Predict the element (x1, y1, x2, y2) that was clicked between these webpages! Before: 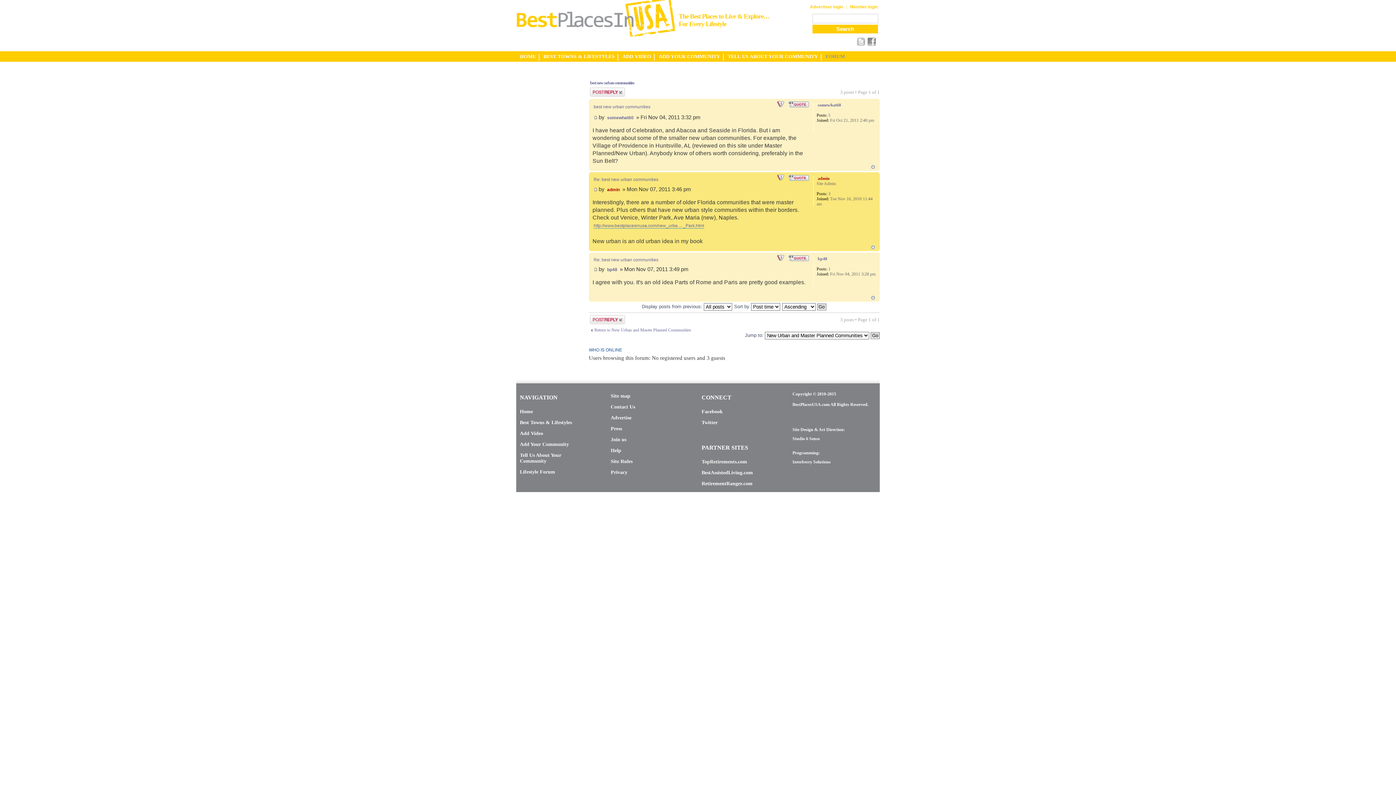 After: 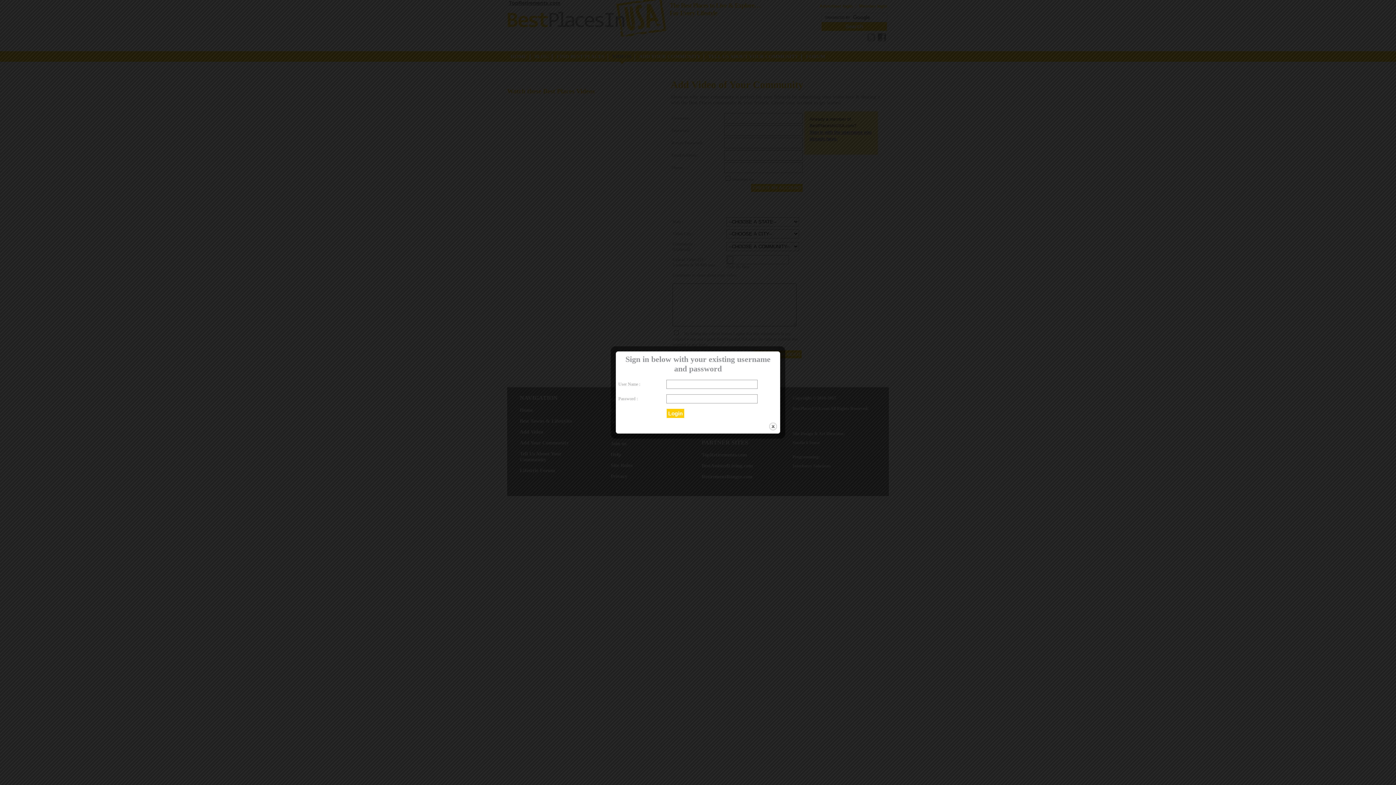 Action: bbox: (520, 430, 585, 437) label: Add Video